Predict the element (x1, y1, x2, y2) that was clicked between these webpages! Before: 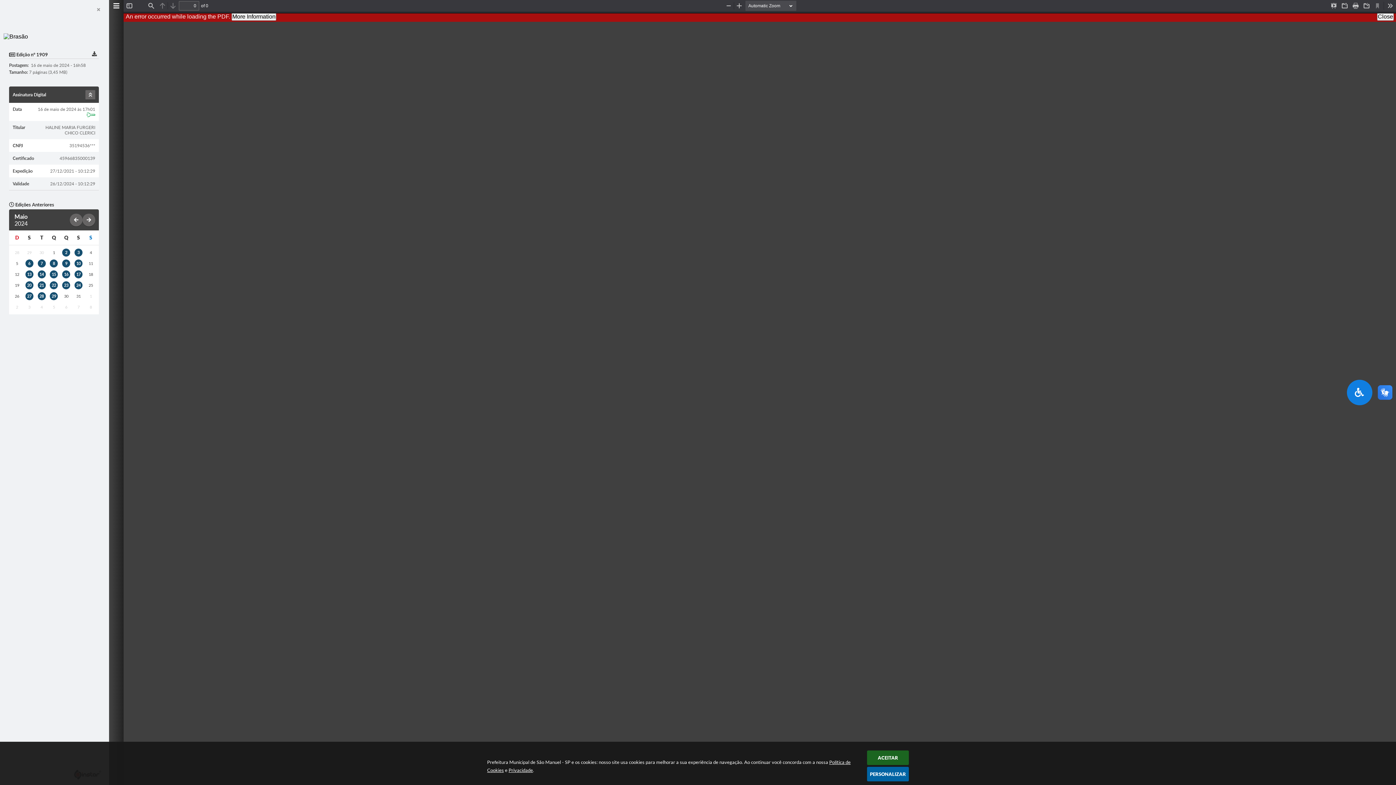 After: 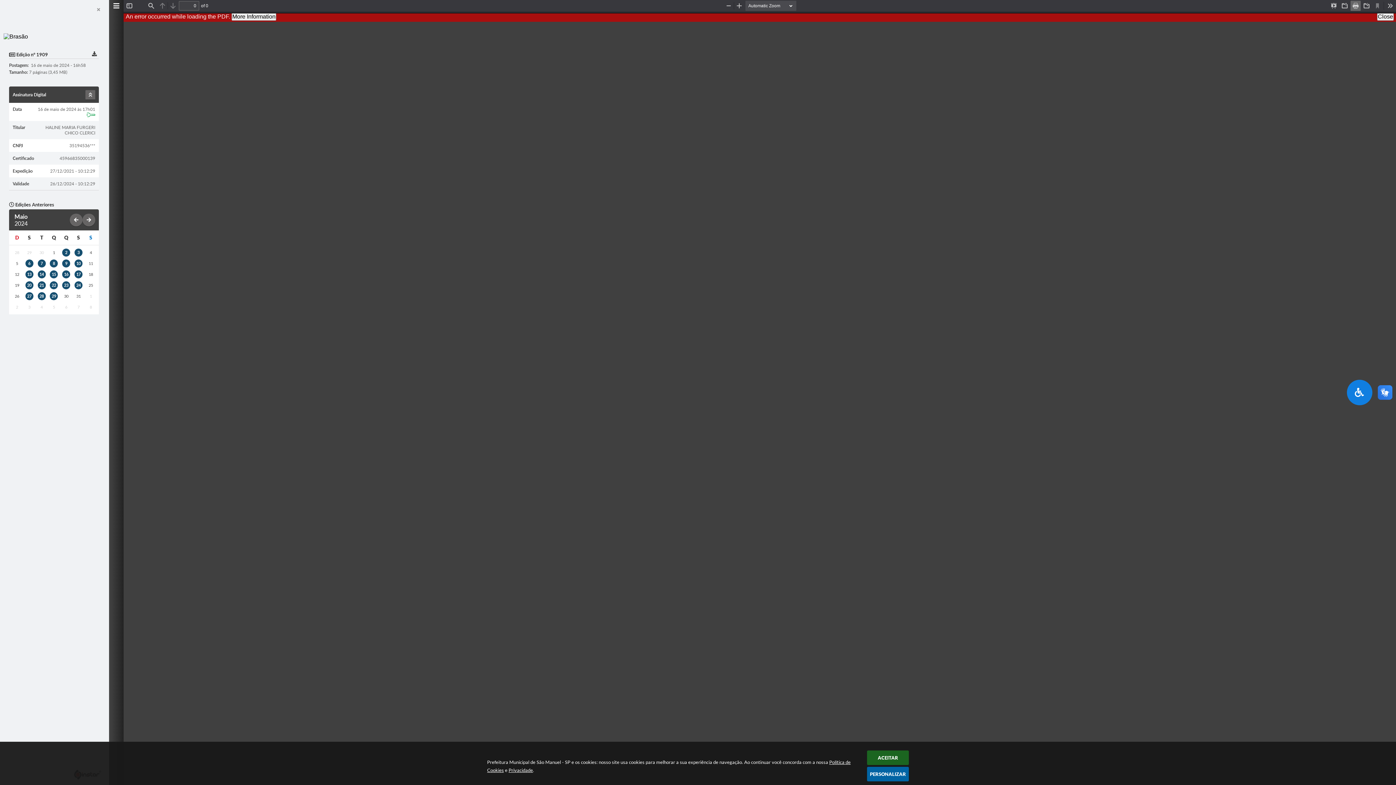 Action: label: Print bbox: (1350, 0, 1361, 10)